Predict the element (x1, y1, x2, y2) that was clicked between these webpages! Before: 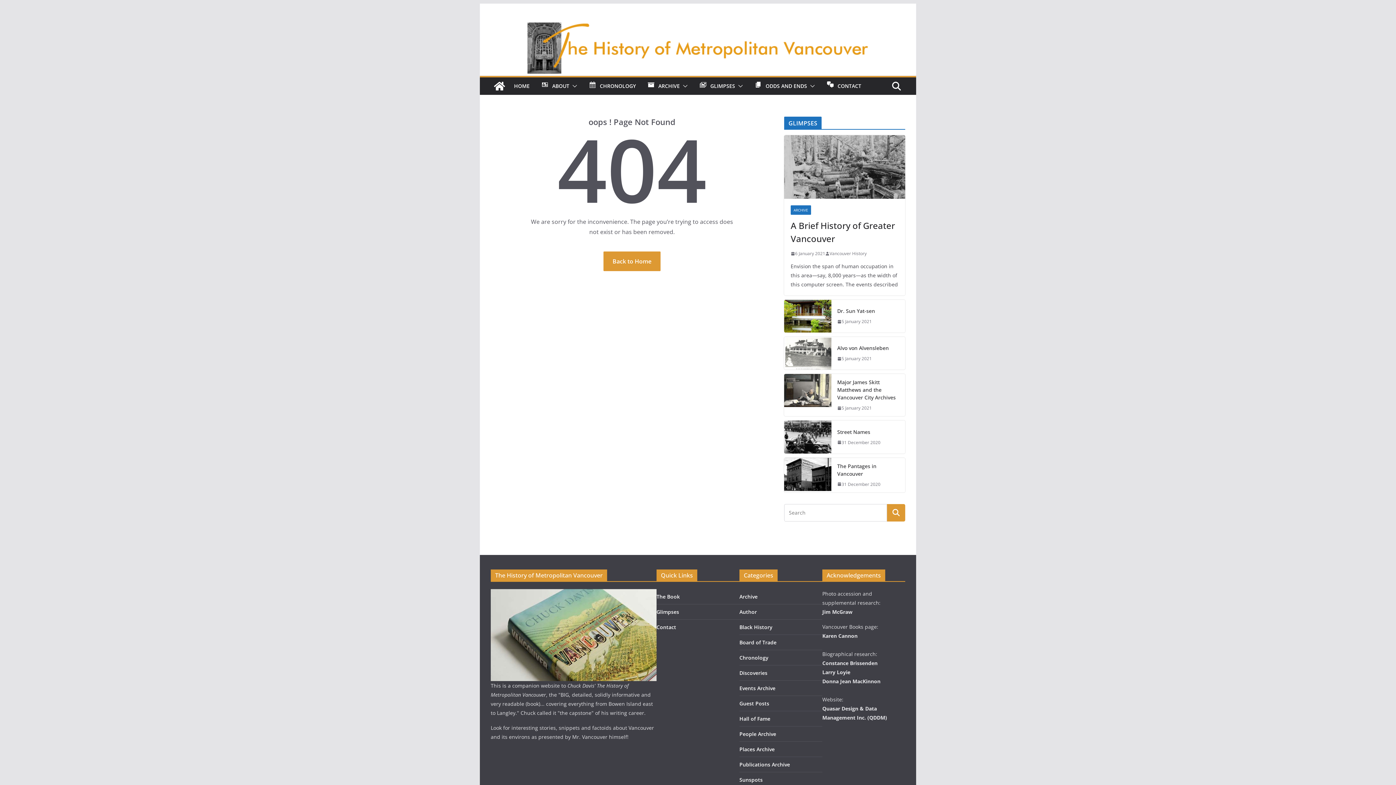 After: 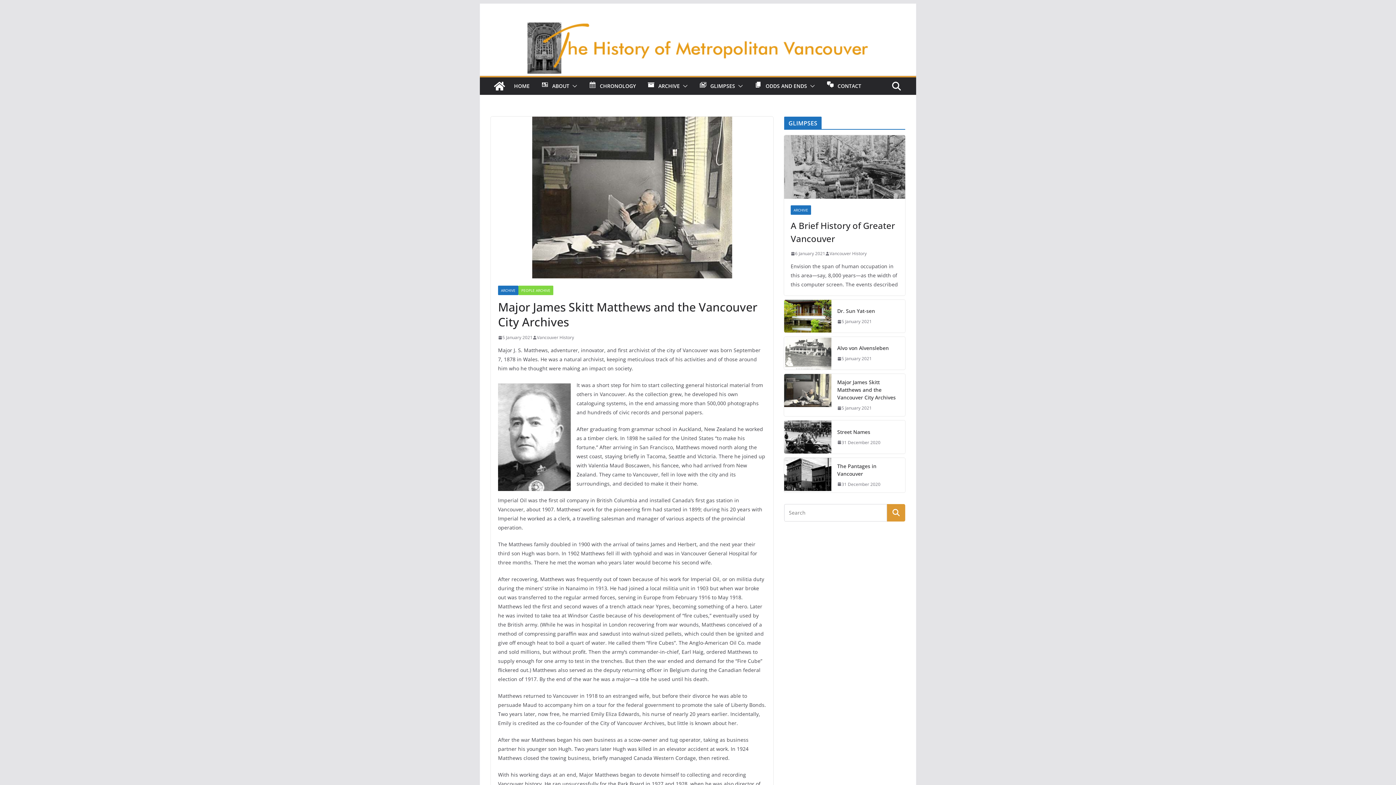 Action: label: 5 January 2021 bbox: (837, 404, 872, 412)